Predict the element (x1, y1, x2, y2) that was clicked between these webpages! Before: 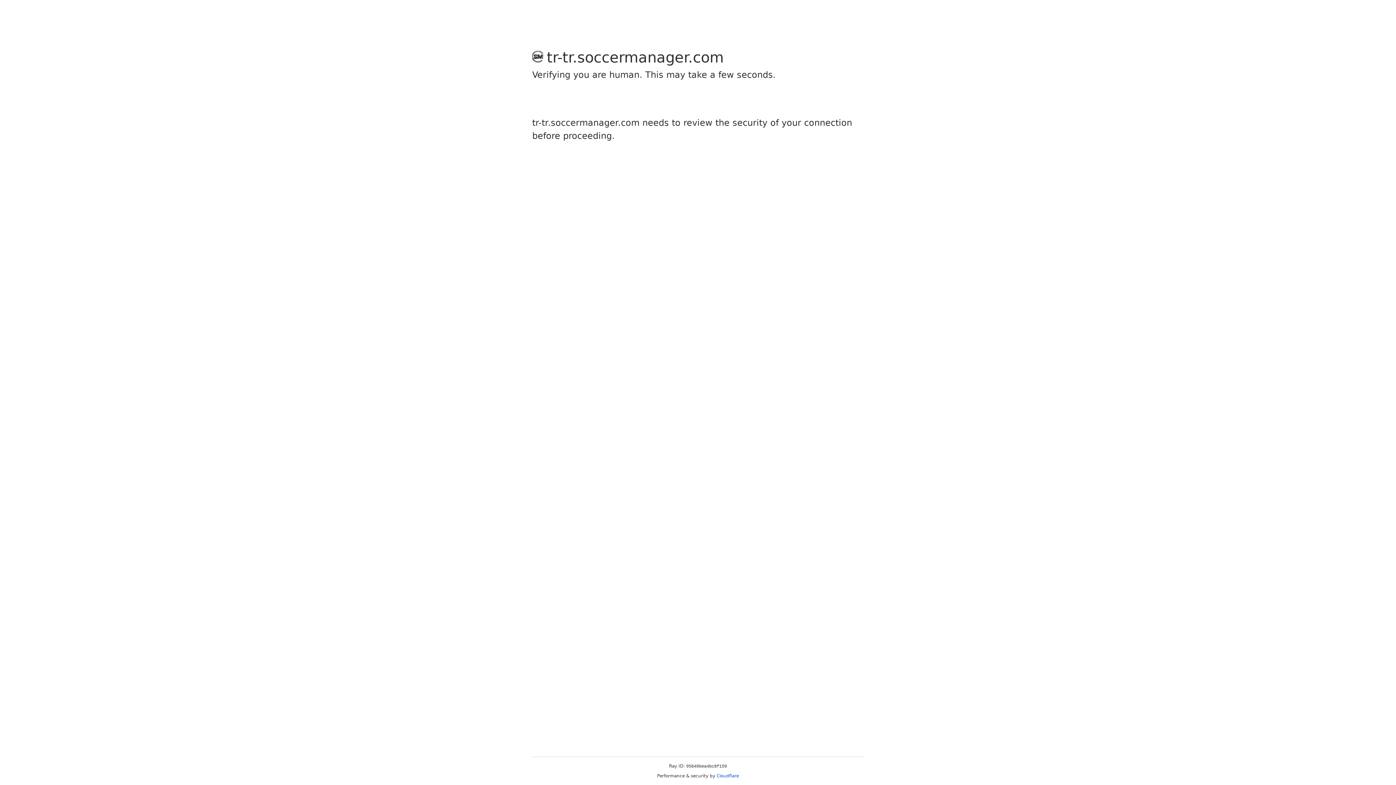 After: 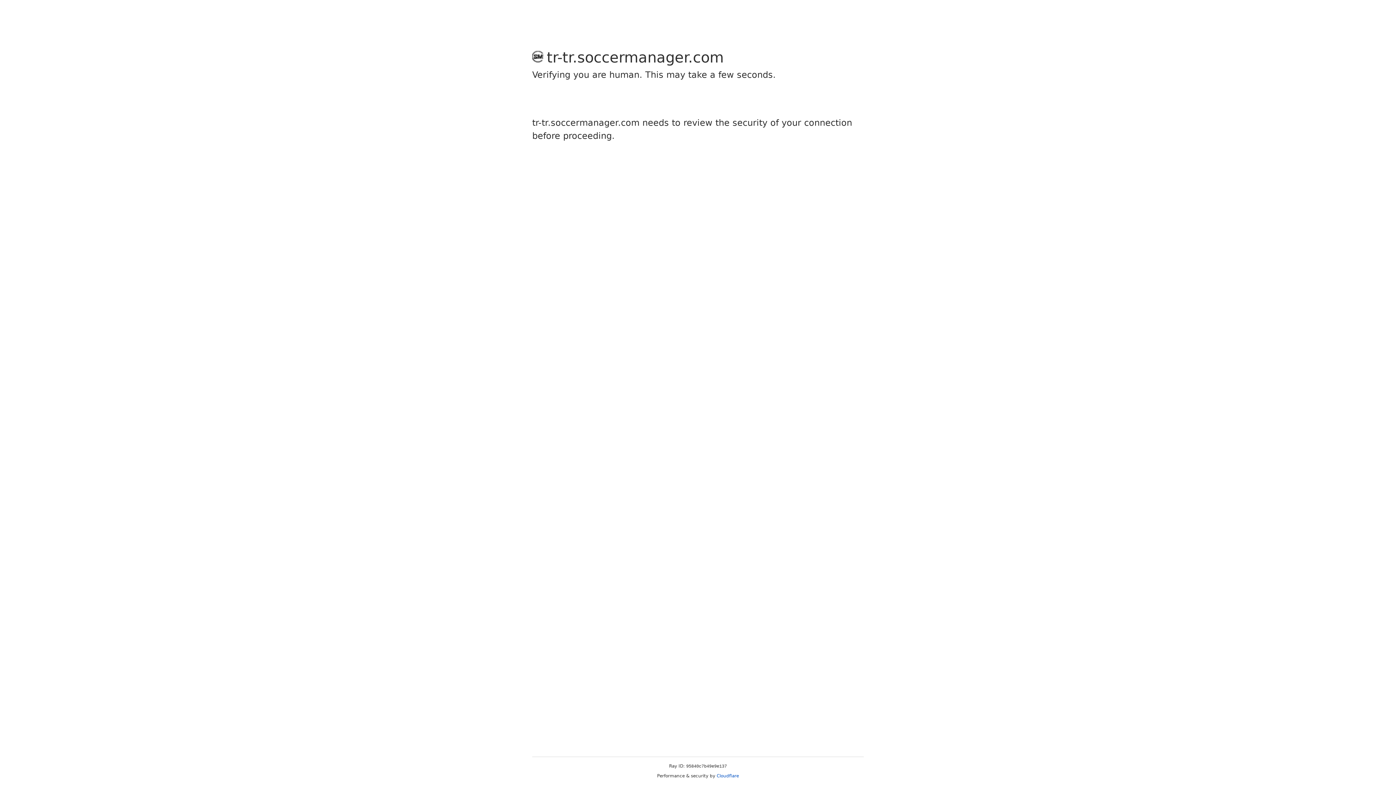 Action: bbox: (716, 773, 739, 778) label: Cloudflare